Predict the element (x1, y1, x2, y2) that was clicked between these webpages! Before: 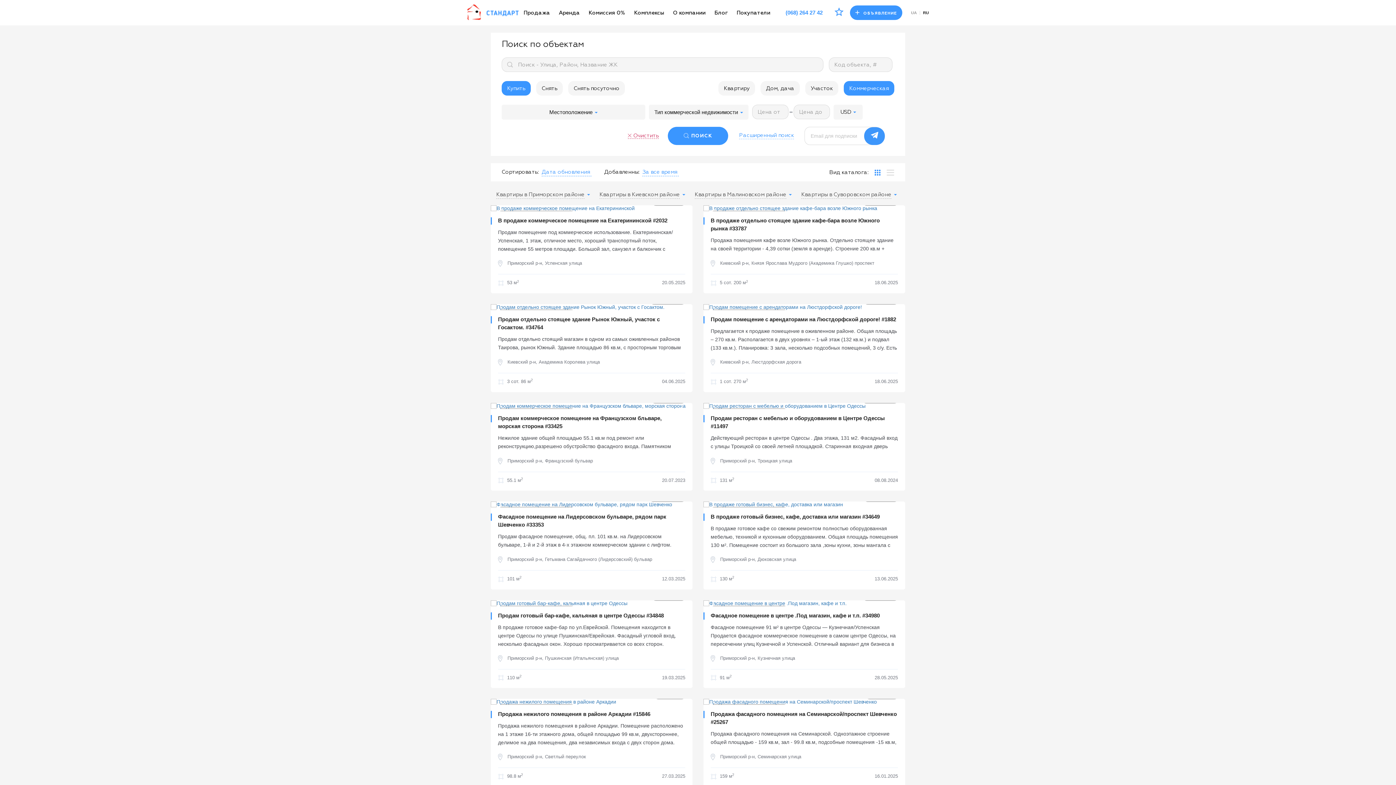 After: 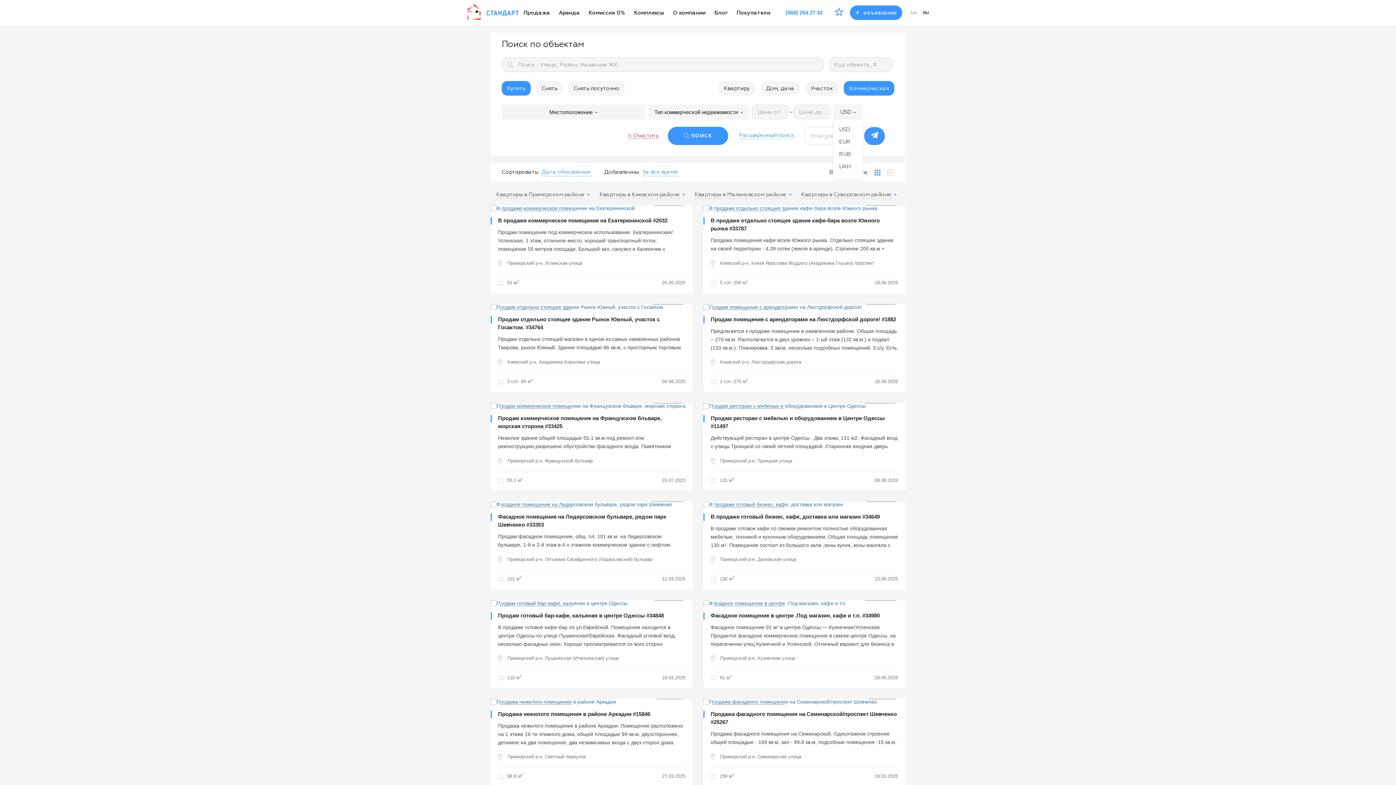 Action: bbox: (833, 104, 862, 119) label: USD 